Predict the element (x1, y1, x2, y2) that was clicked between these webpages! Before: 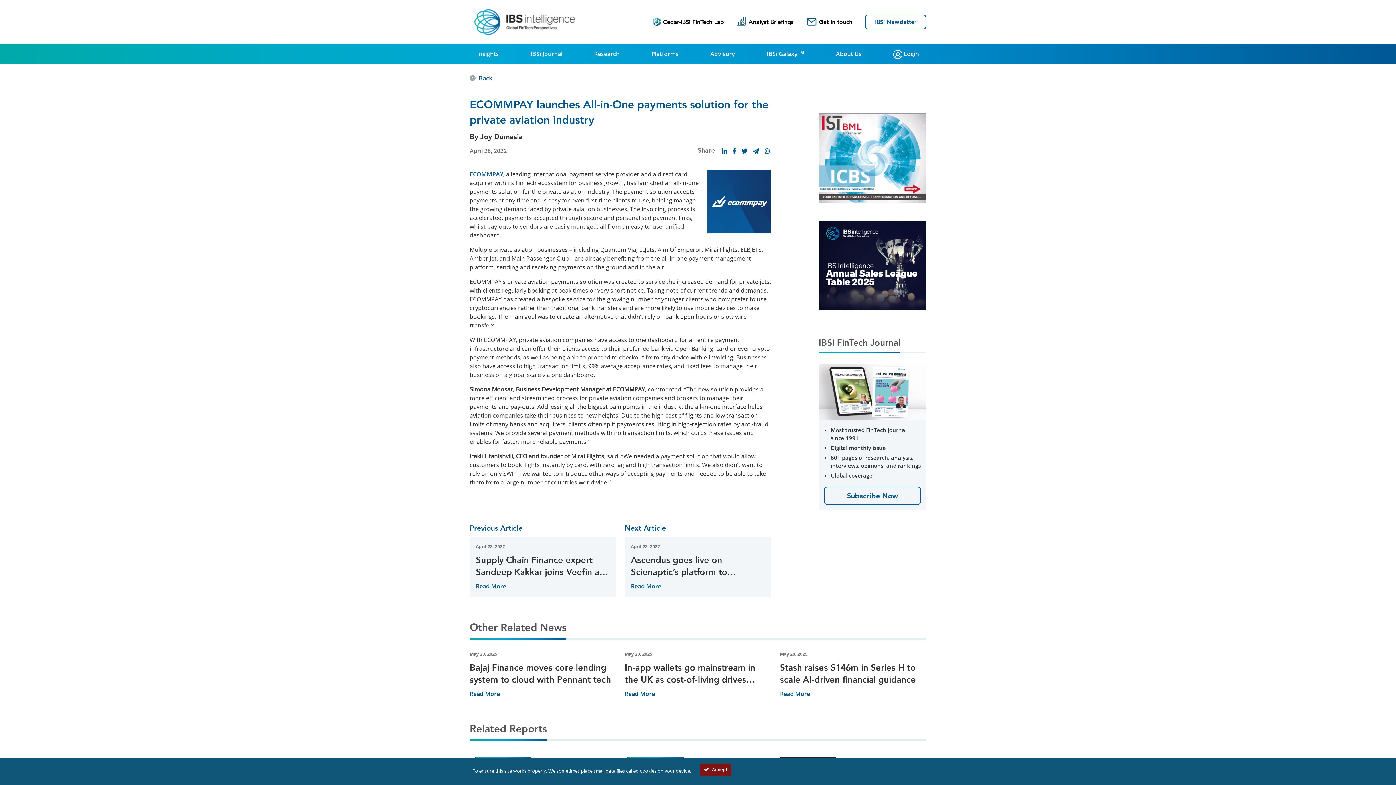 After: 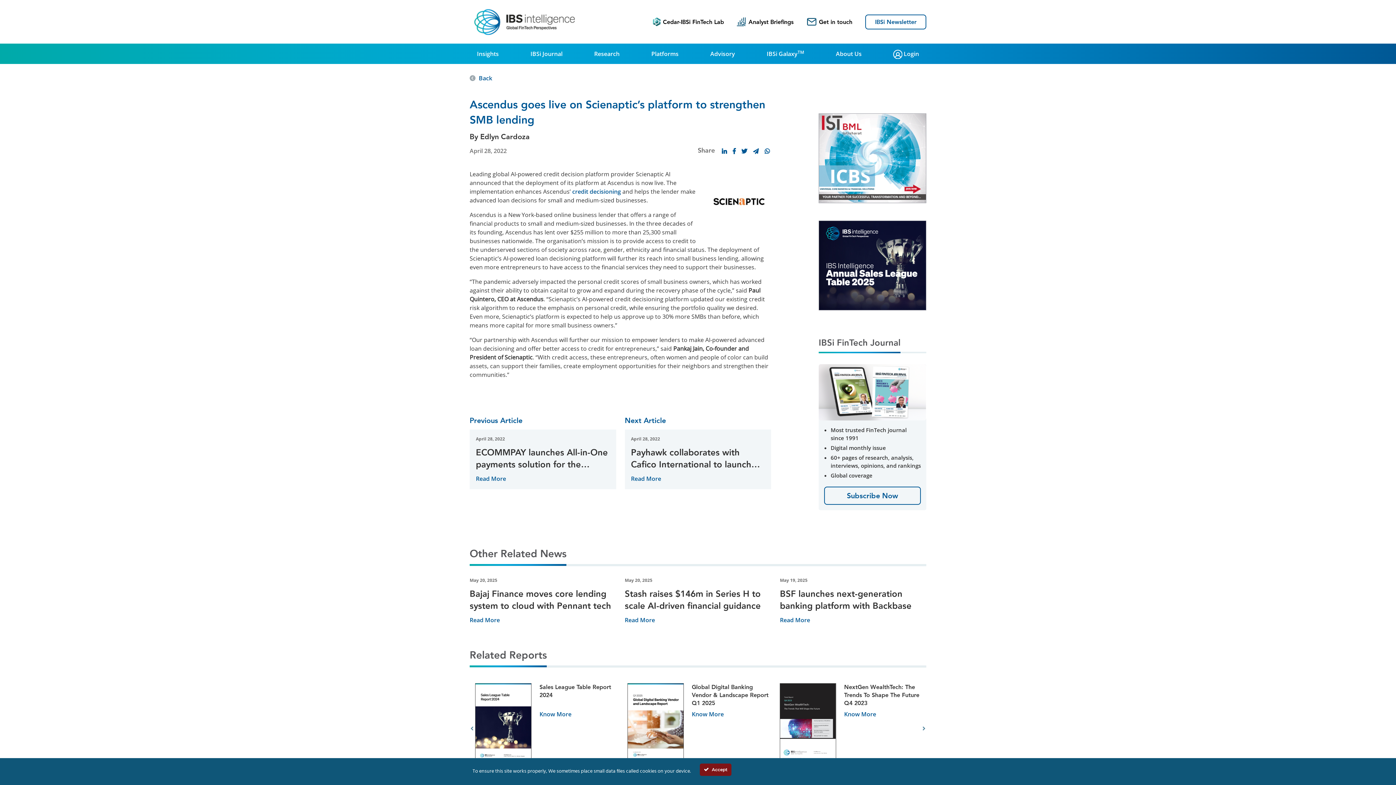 Action: bbox: (631, 582, 661, 590) label: Read More